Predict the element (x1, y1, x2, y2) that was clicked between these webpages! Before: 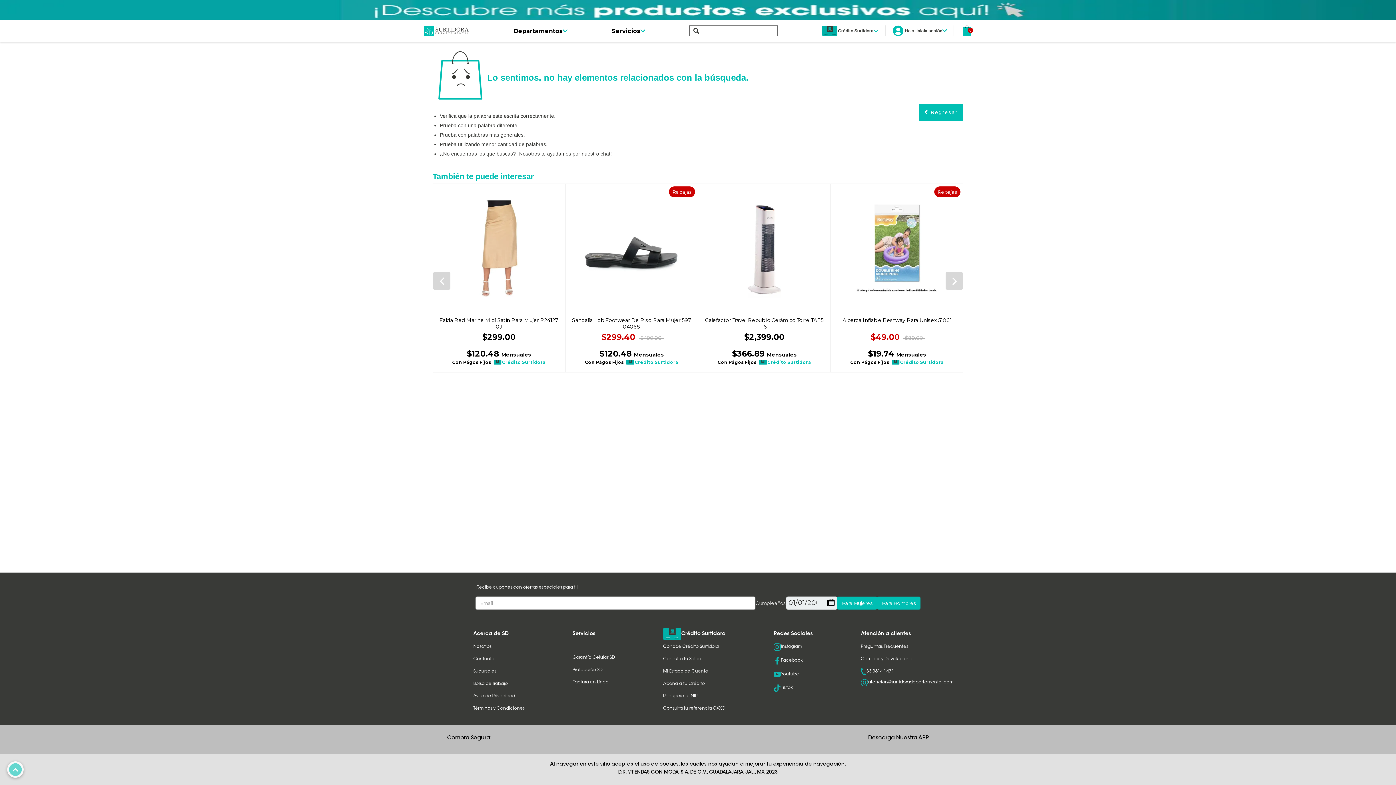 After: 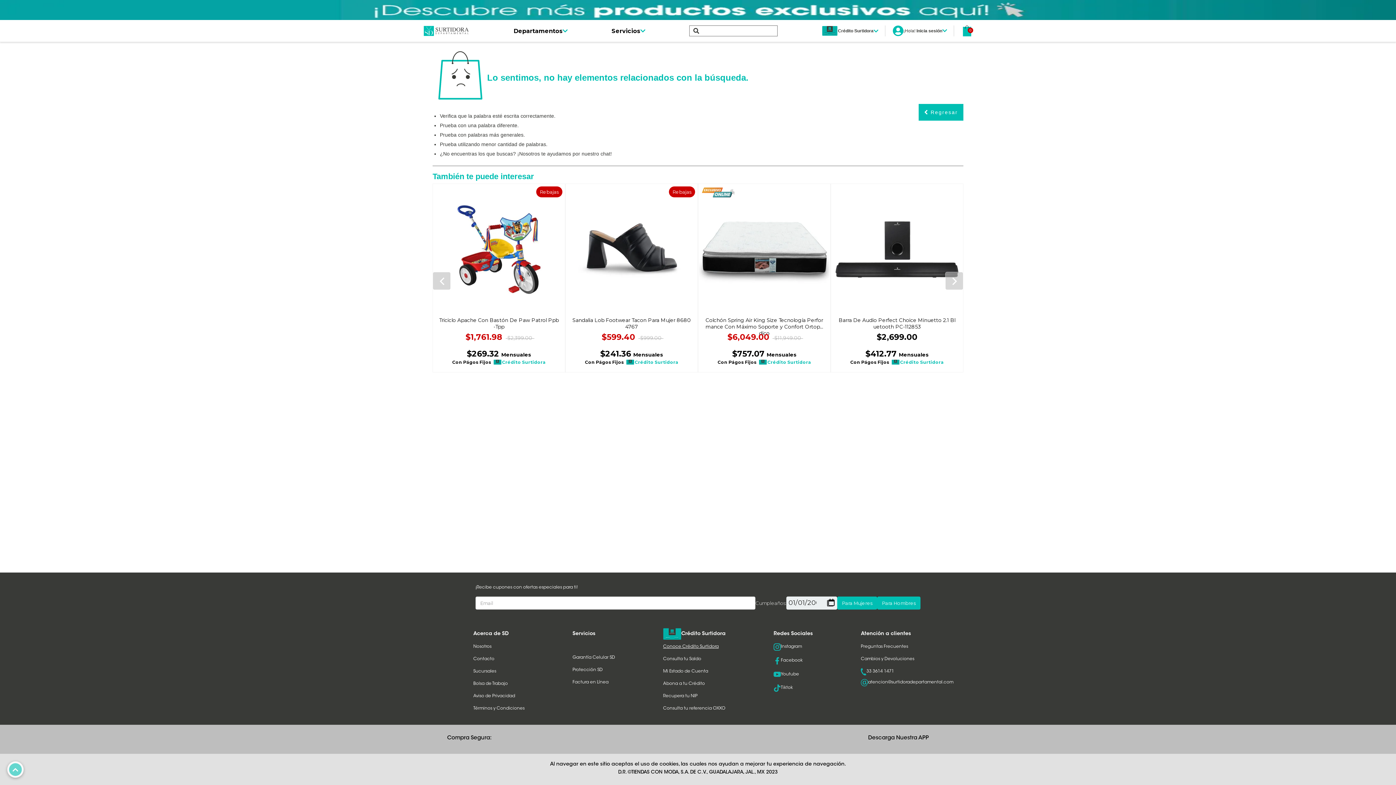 Action: bbox: (663, 644, 718, 649) label: Conoce Crédito Surtidora